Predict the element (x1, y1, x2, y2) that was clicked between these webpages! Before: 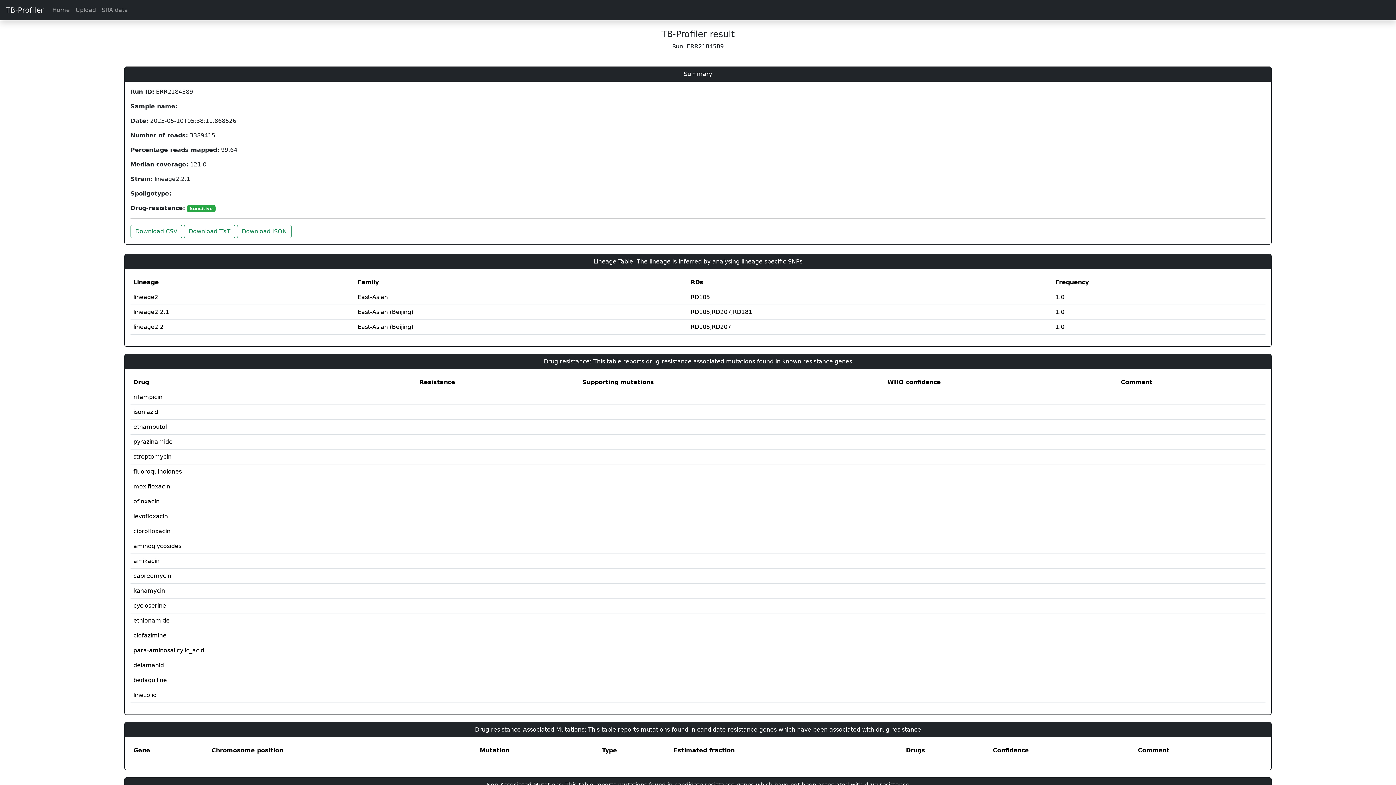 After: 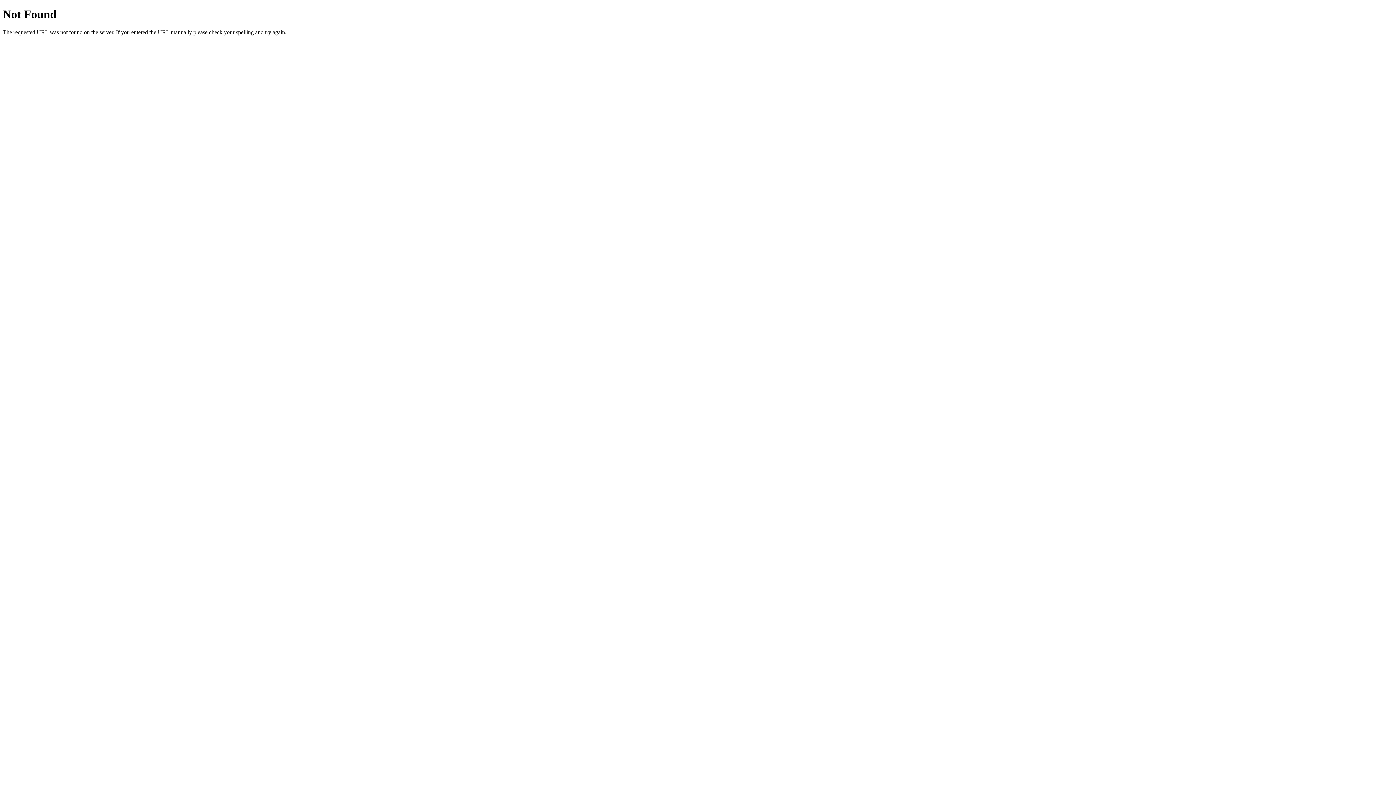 Action: bbox: (184, 224, 235, 238) label: Download TXT